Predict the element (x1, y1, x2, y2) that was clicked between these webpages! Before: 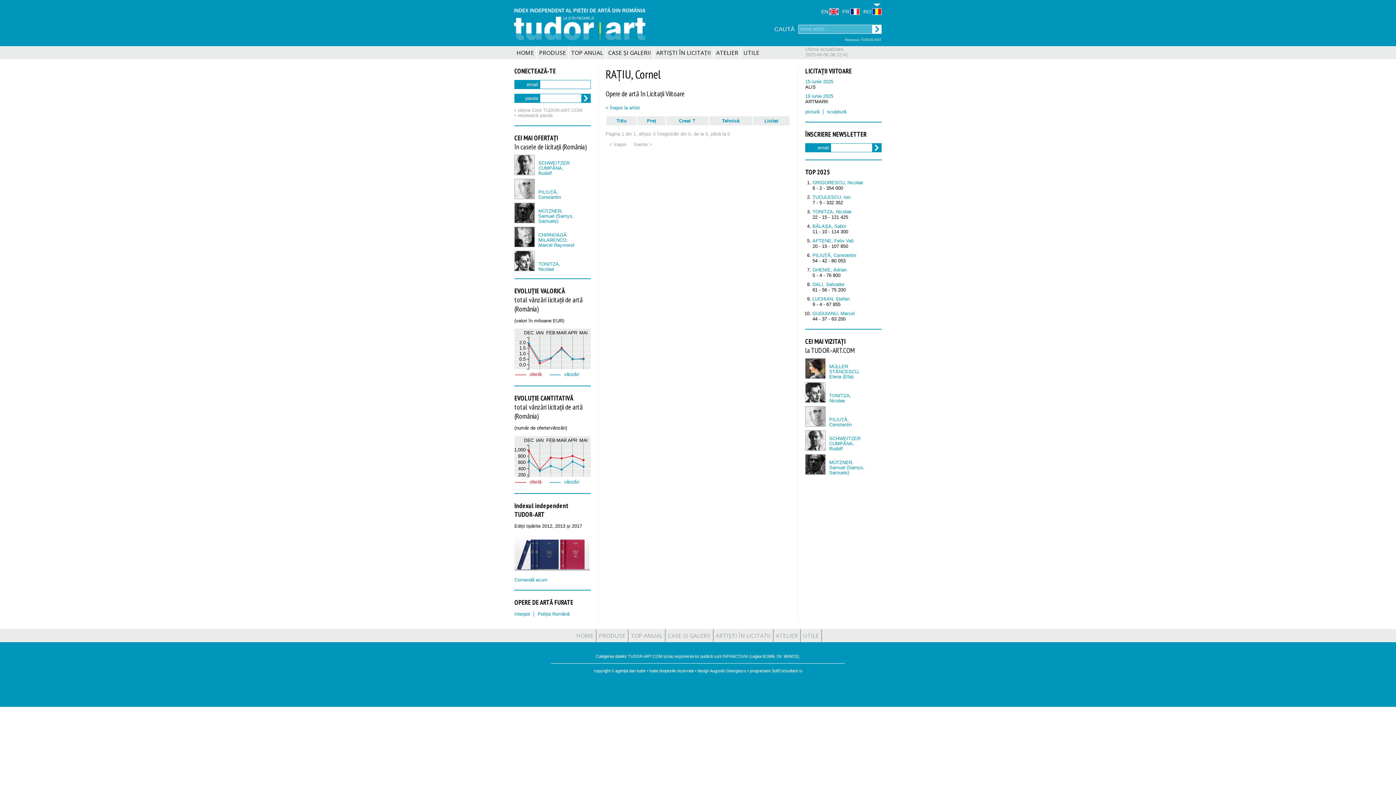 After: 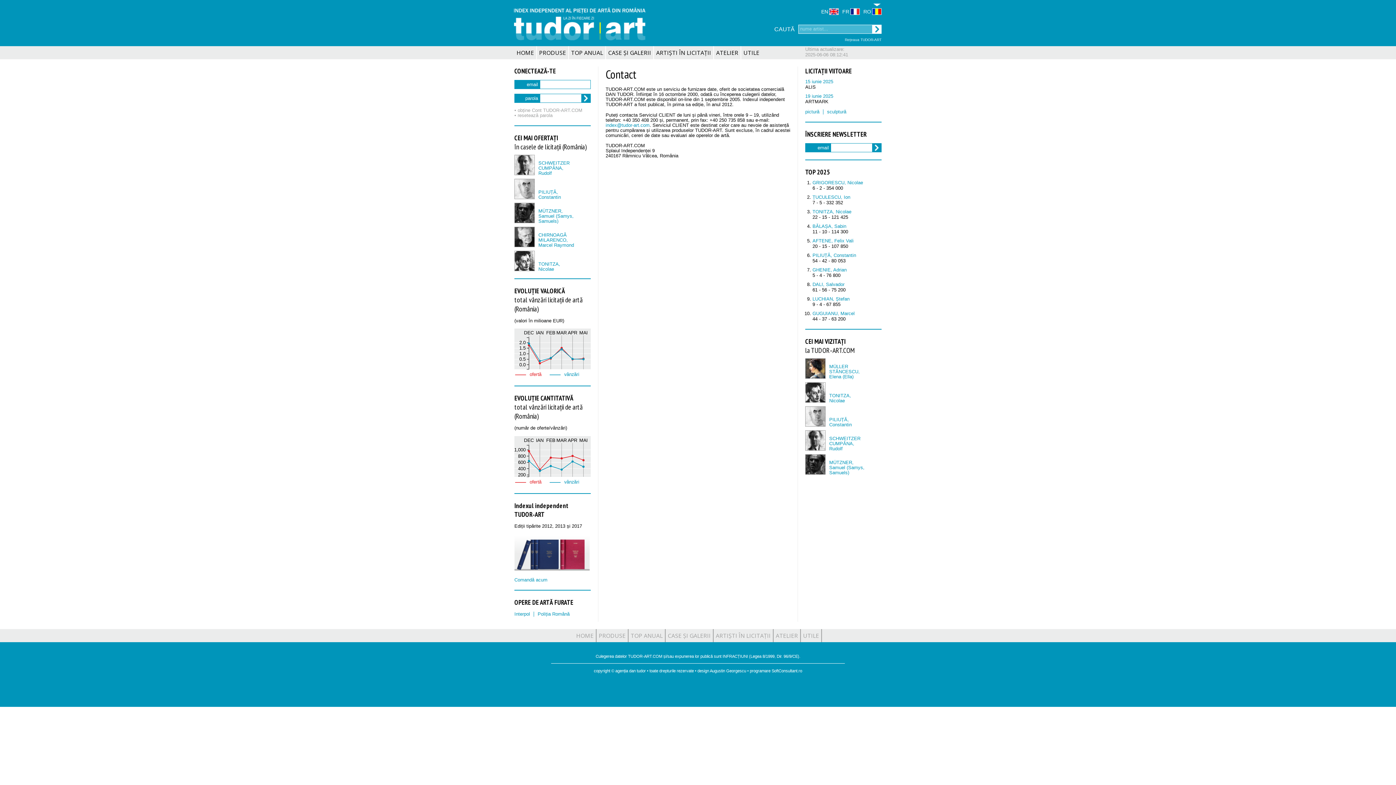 Action: label: UTILE bbox: (801, 629, 822, 642)